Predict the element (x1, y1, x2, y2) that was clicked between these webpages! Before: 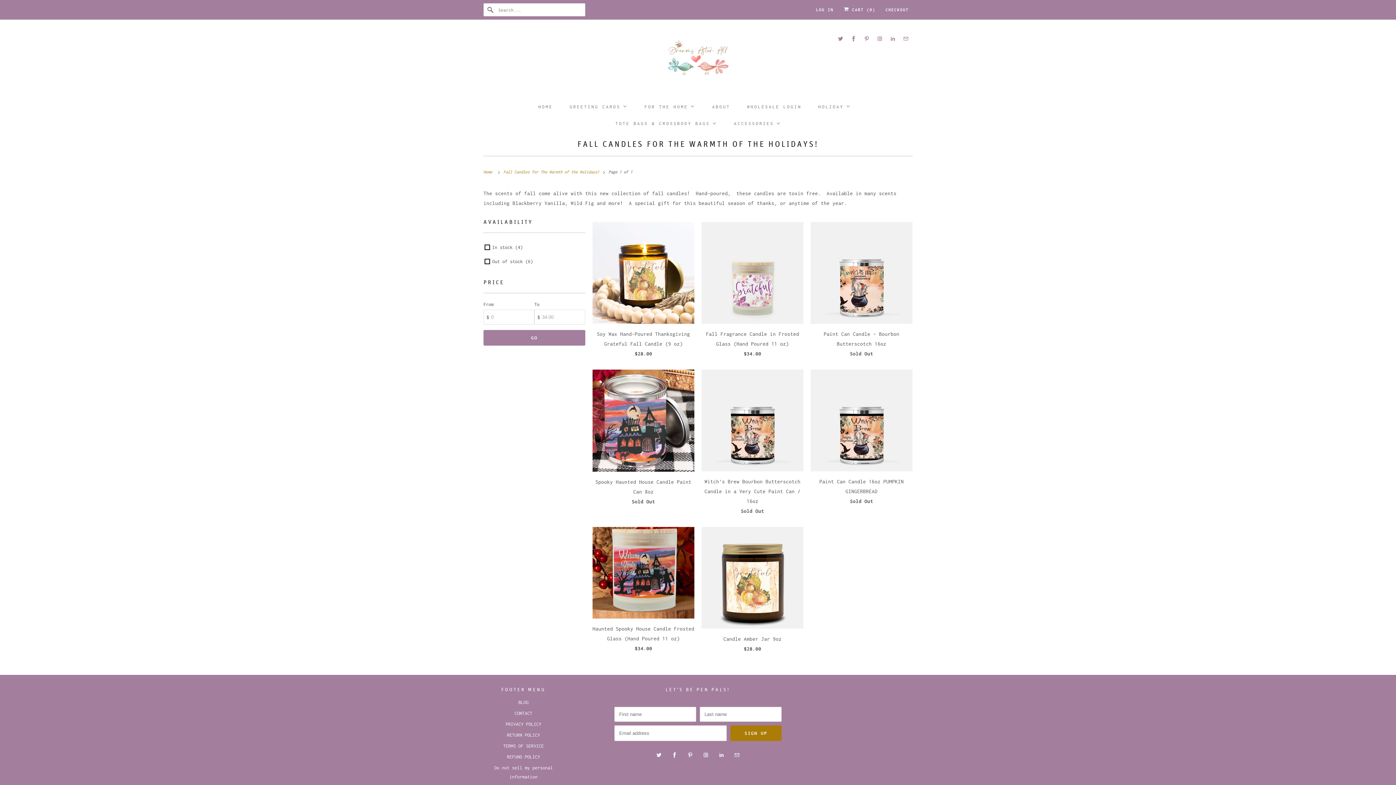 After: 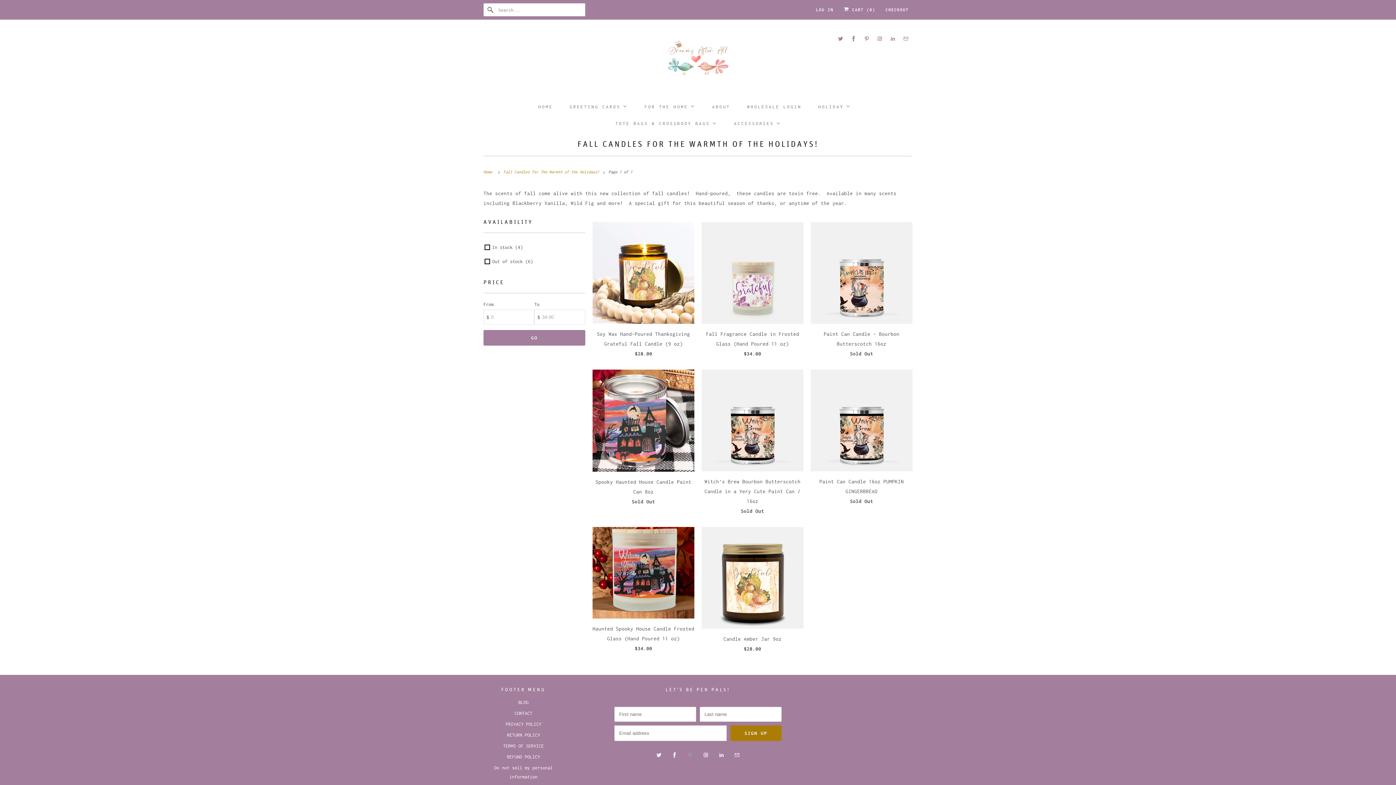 Action: bbox: (685, 750, 695, 760)